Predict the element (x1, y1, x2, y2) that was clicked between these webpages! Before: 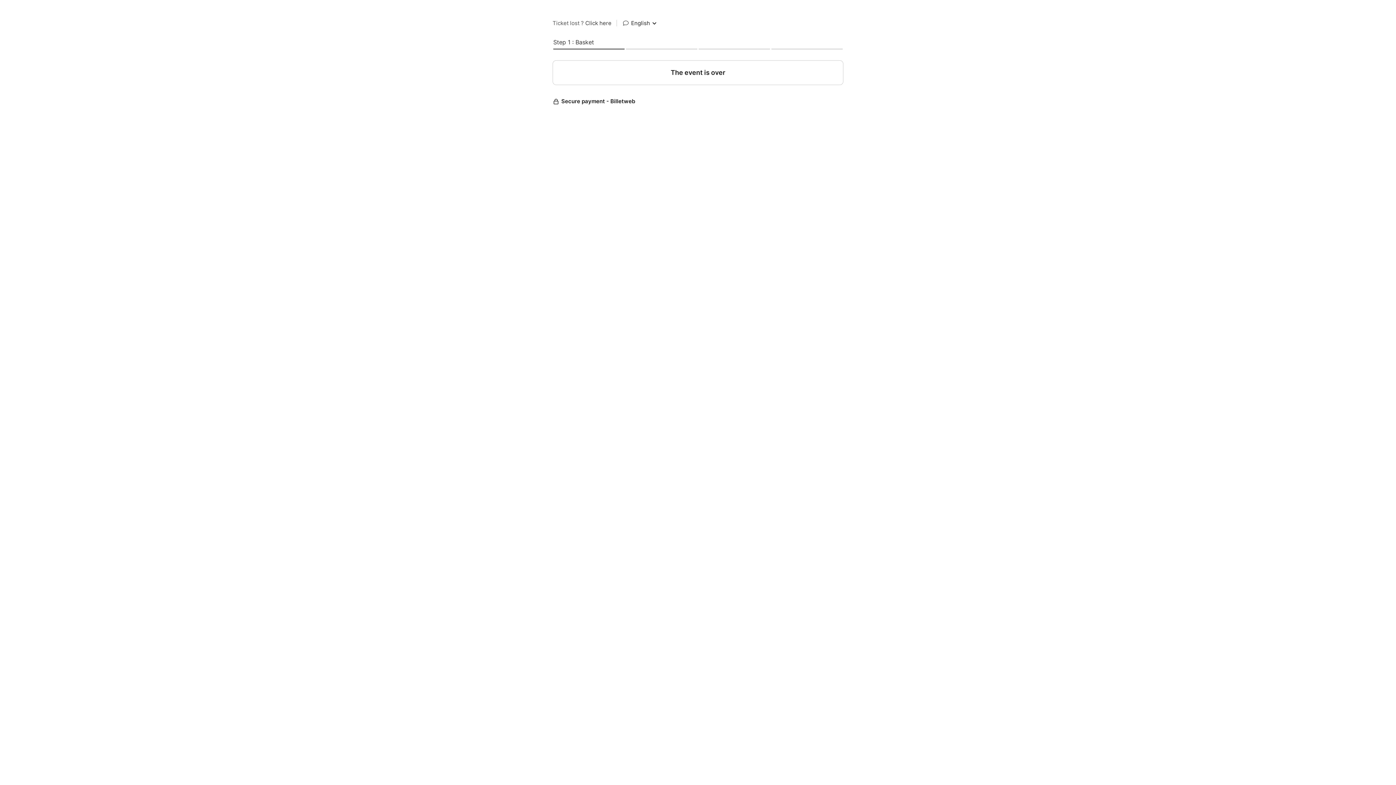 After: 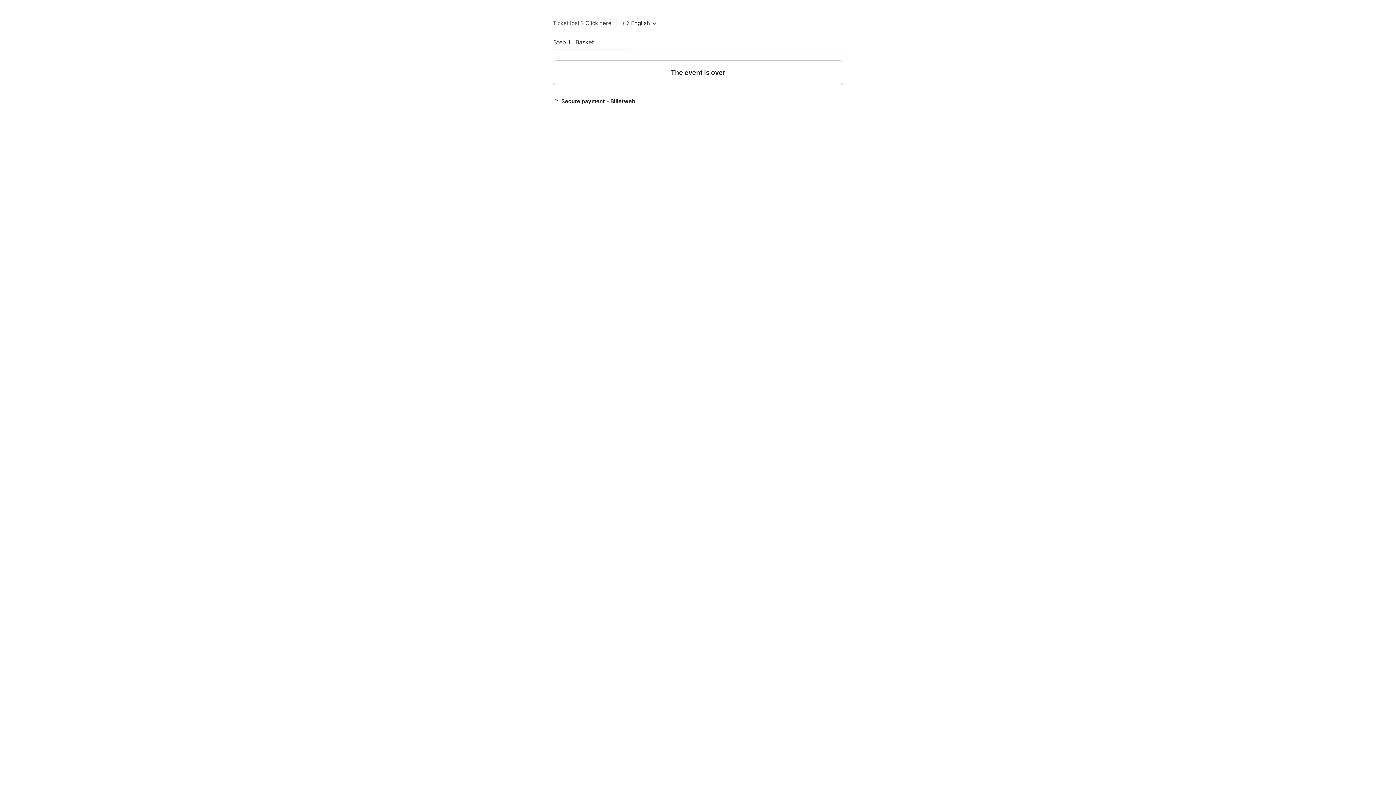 Action: bbox: (552, 97, 843, 105) label: Secure payment - Billetweb